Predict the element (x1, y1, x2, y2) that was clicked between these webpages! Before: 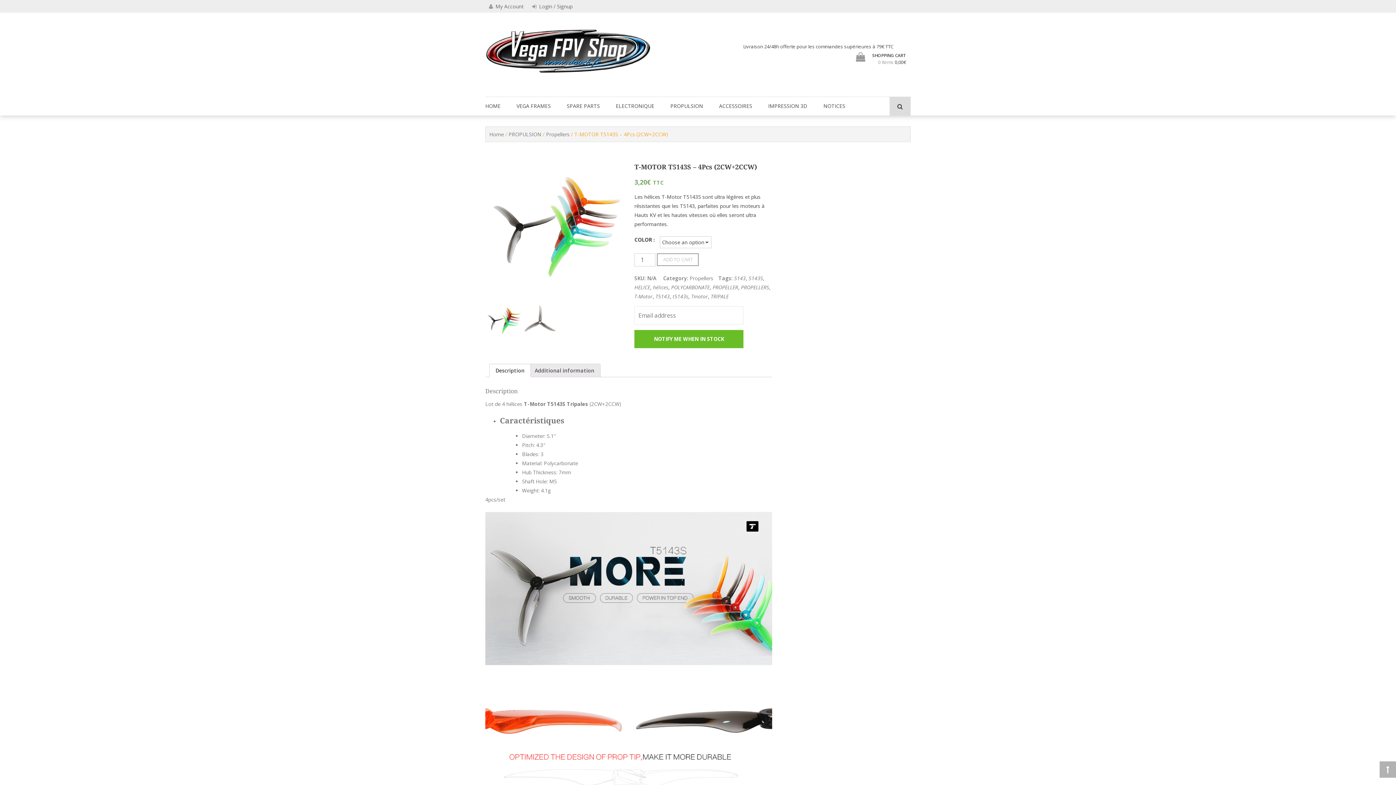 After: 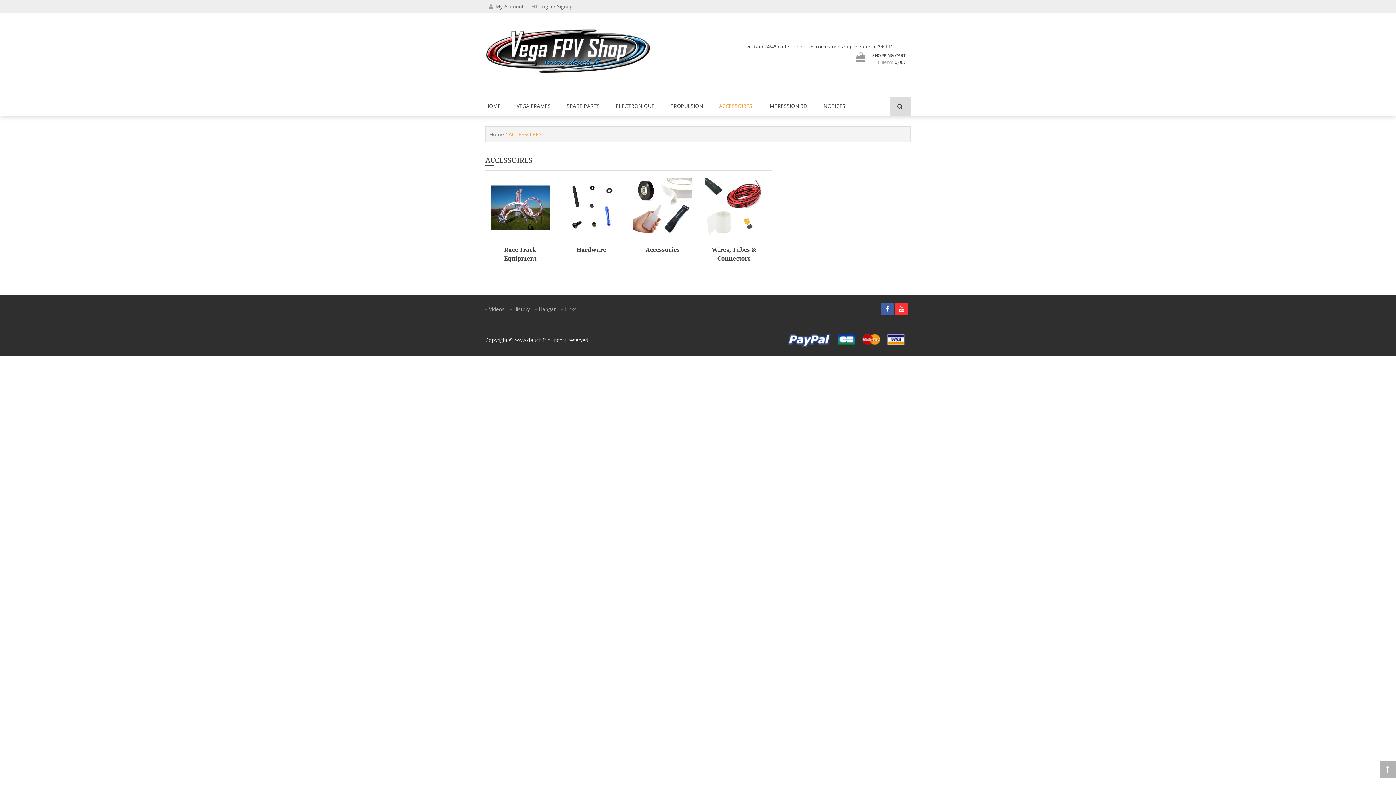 Action: label: ACCESSOIRES bbox: (712, 96, 759, 115)